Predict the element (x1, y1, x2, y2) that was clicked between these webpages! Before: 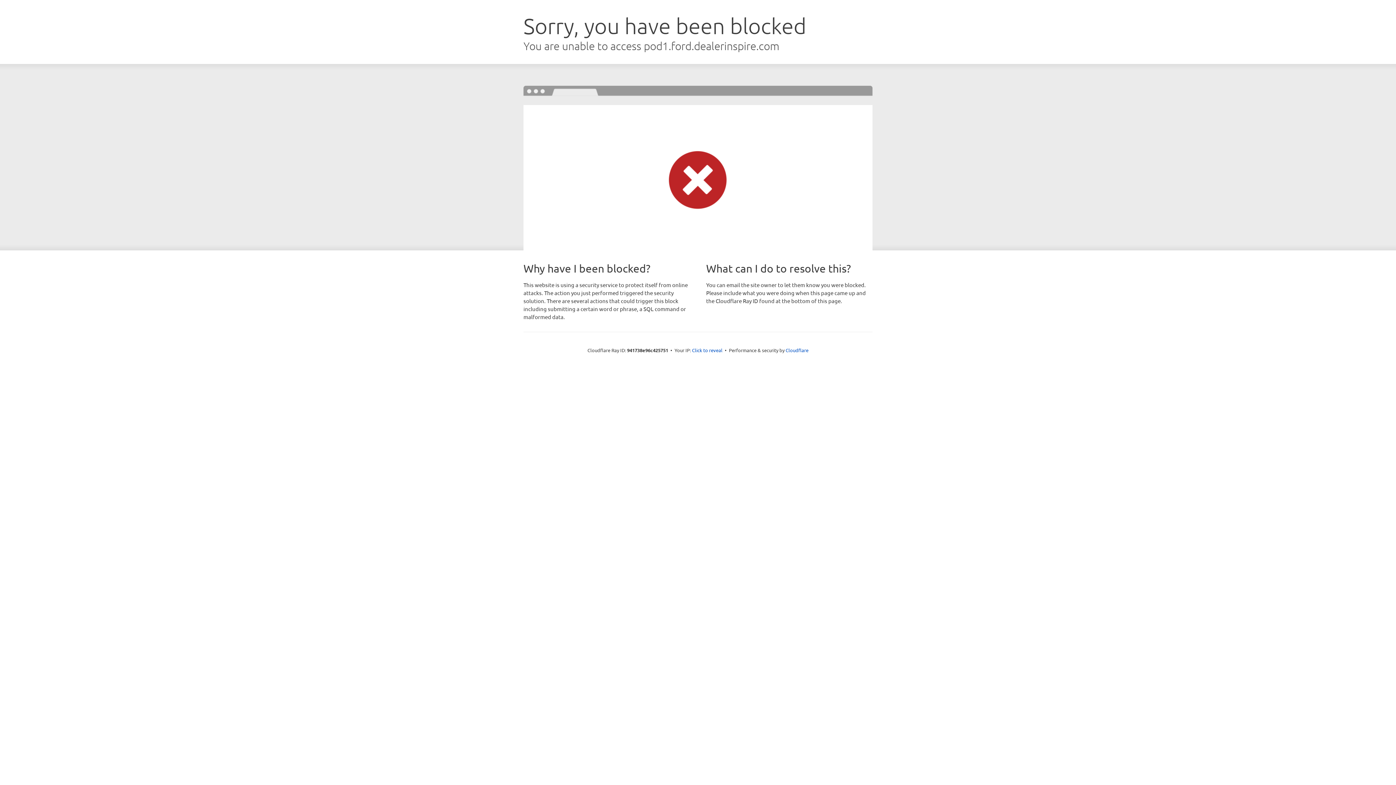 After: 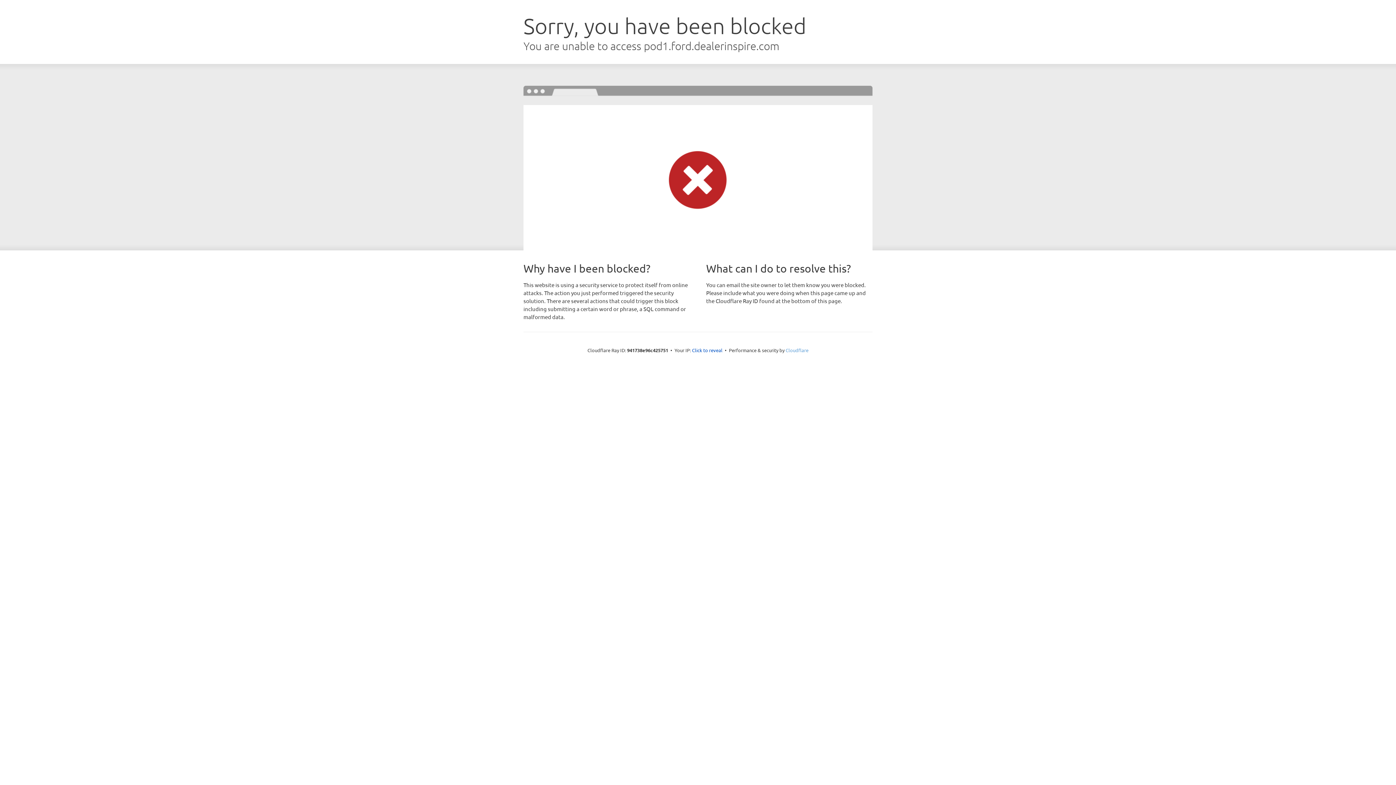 Action: bbox: (785, 347, 808, 353) label: Cloudflare